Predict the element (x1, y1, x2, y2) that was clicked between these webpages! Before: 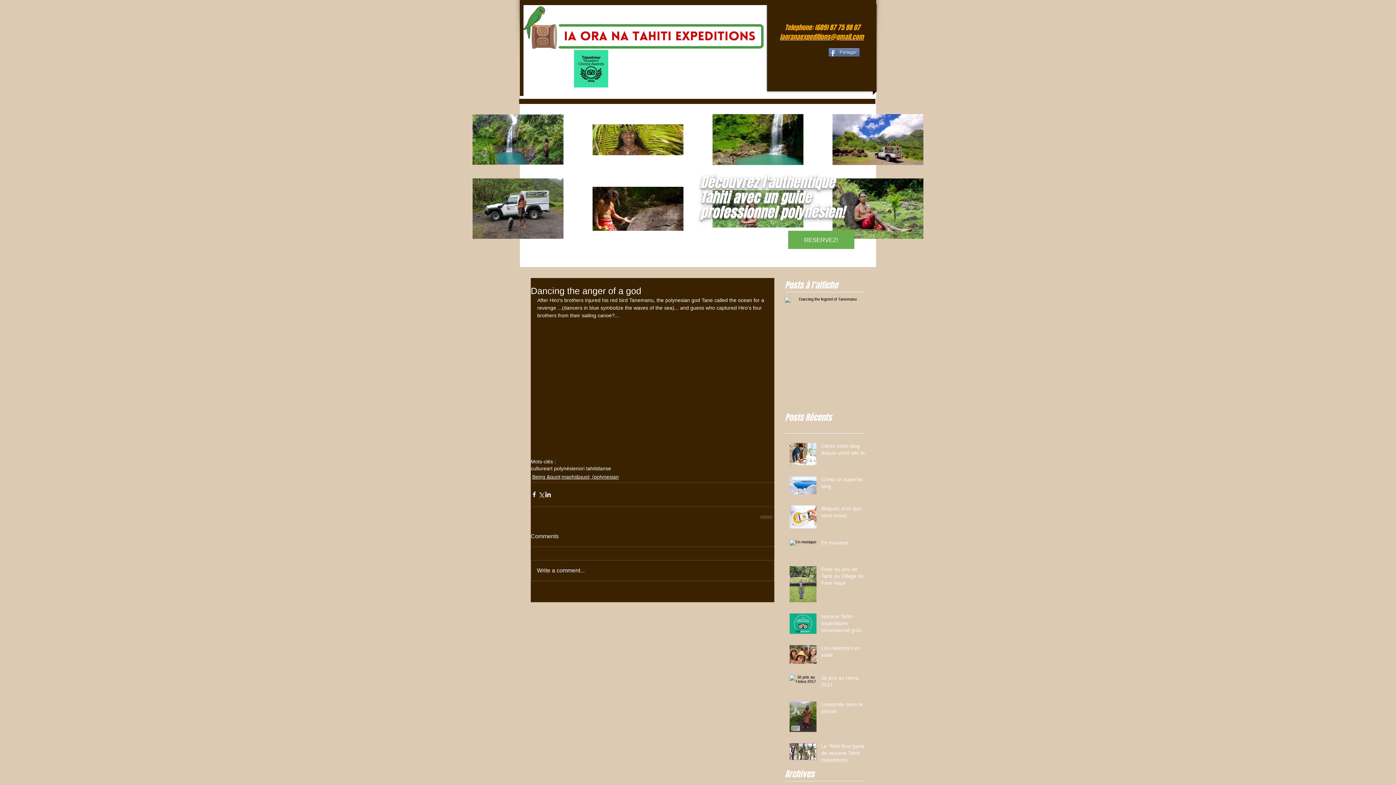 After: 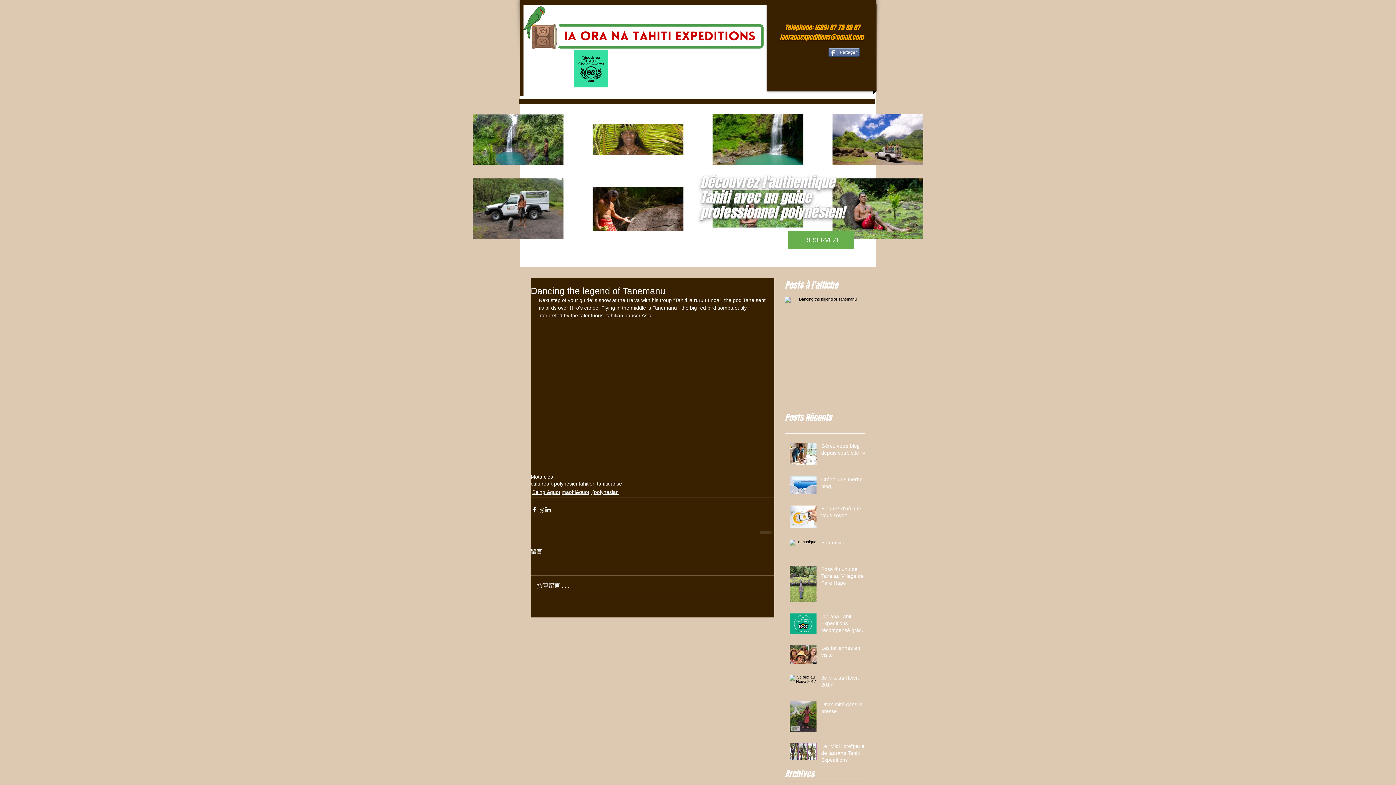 Action: label: Dancing the legend of Tanemanu bbox: (785, 347, 865, 370)